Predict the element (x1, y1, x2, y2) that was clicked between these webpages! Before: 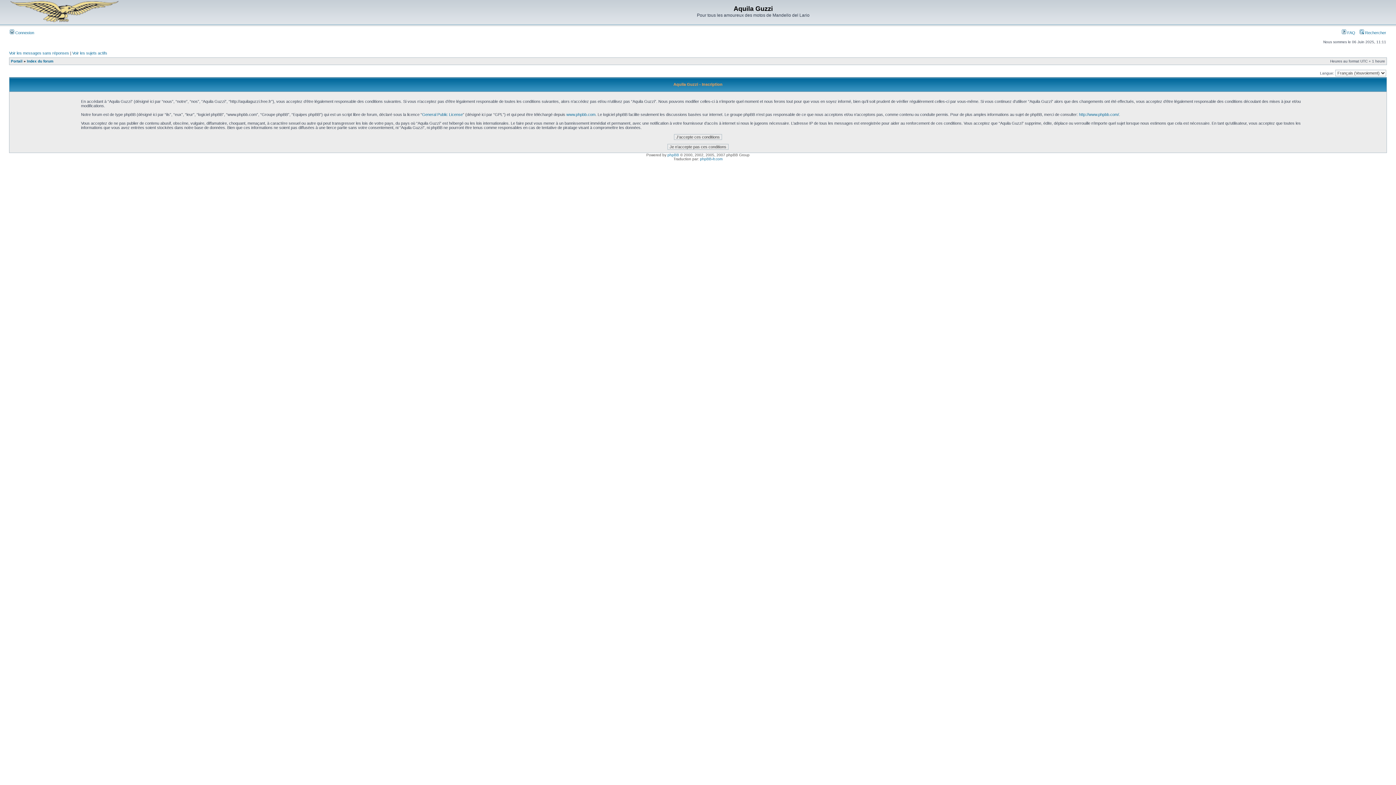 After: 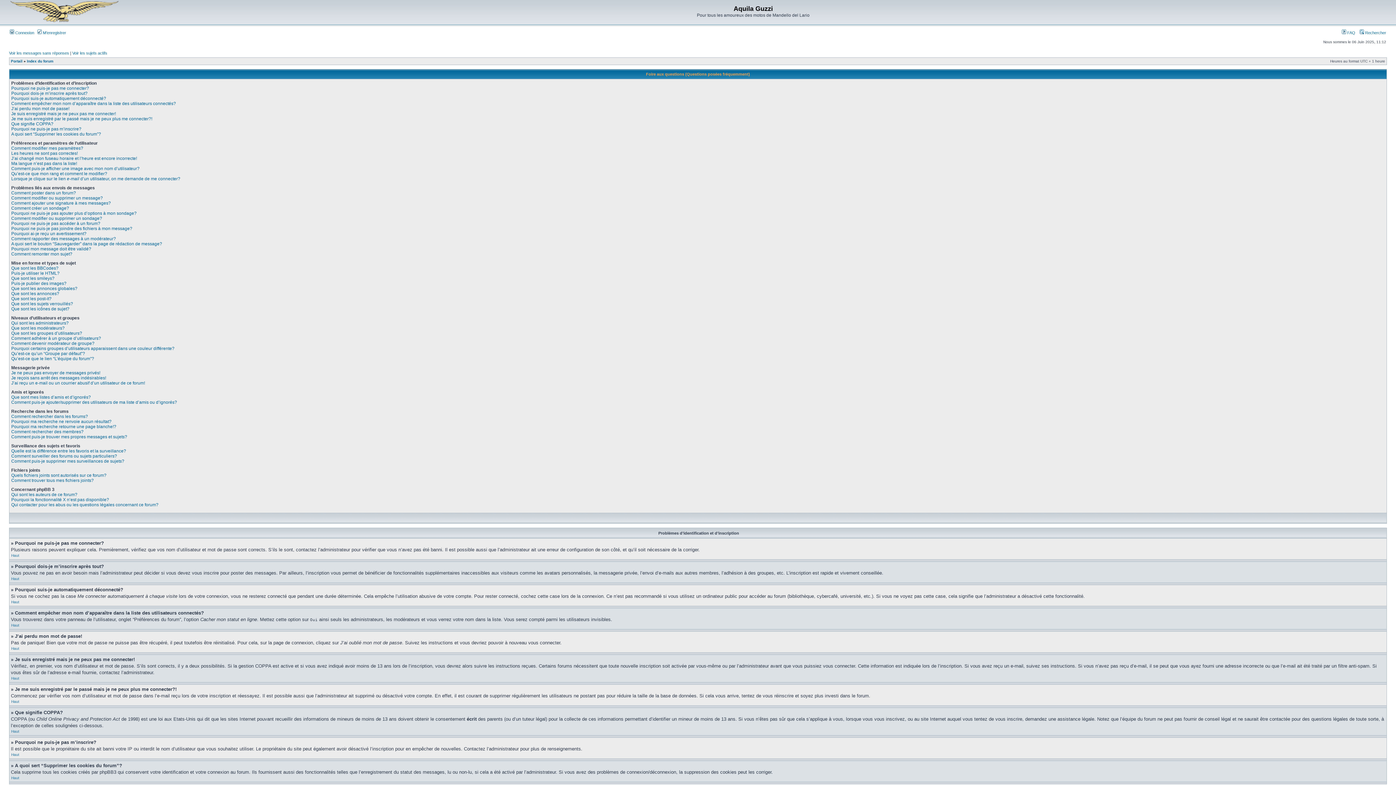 Action: bbox: (1342, 30, 1355, 34) label:  FAQ